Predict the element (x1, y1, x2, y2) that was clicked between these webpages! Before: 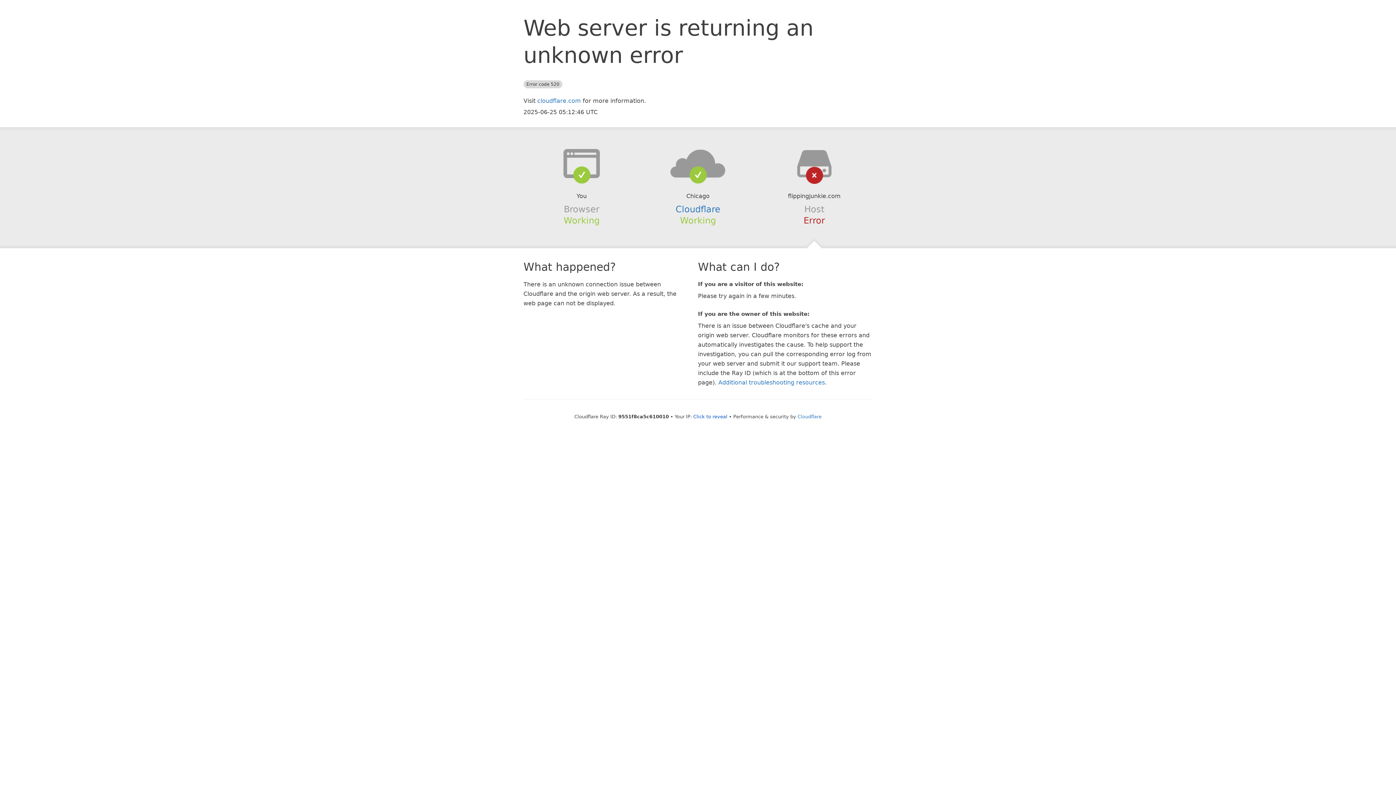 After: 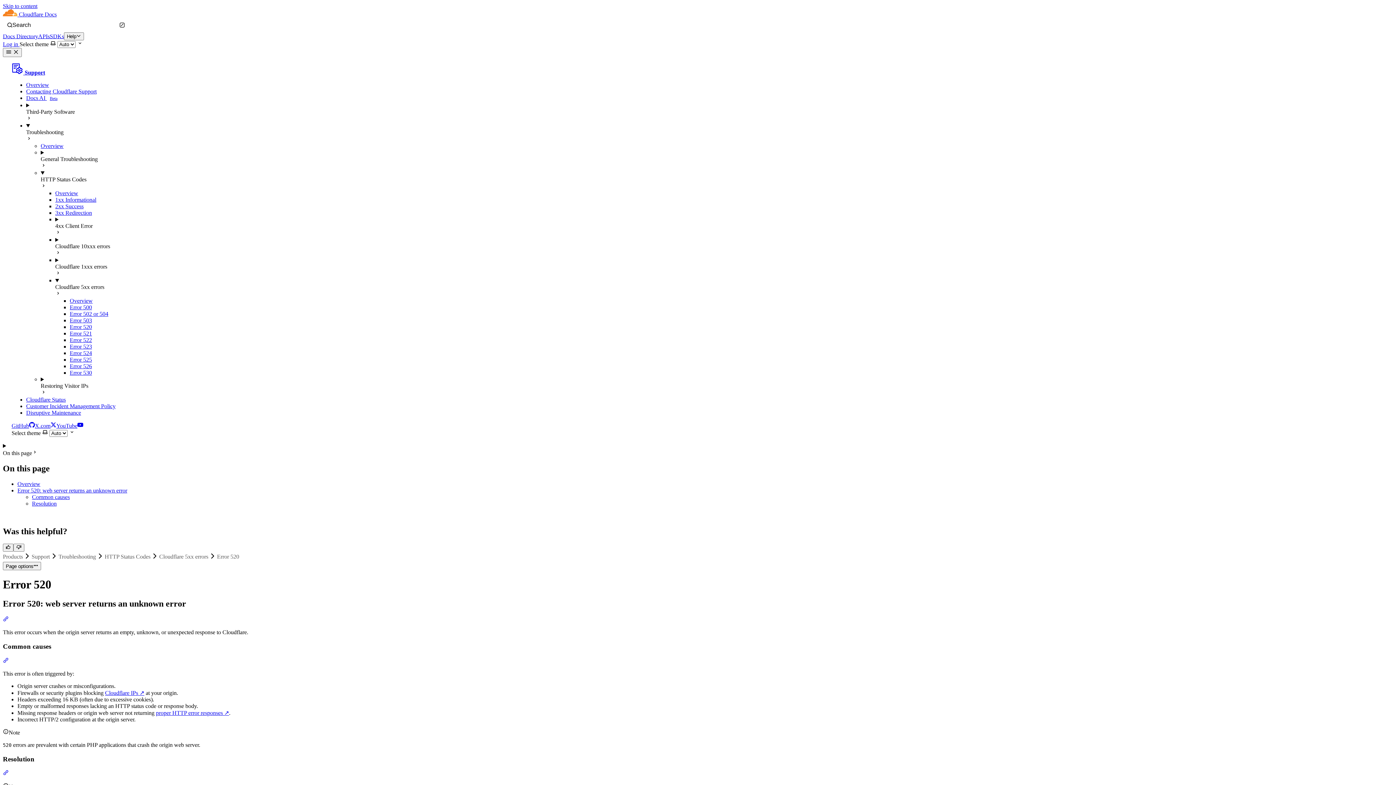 Action: bbox: (718, 379, 825, 386) label: Additional troubleshooting resources